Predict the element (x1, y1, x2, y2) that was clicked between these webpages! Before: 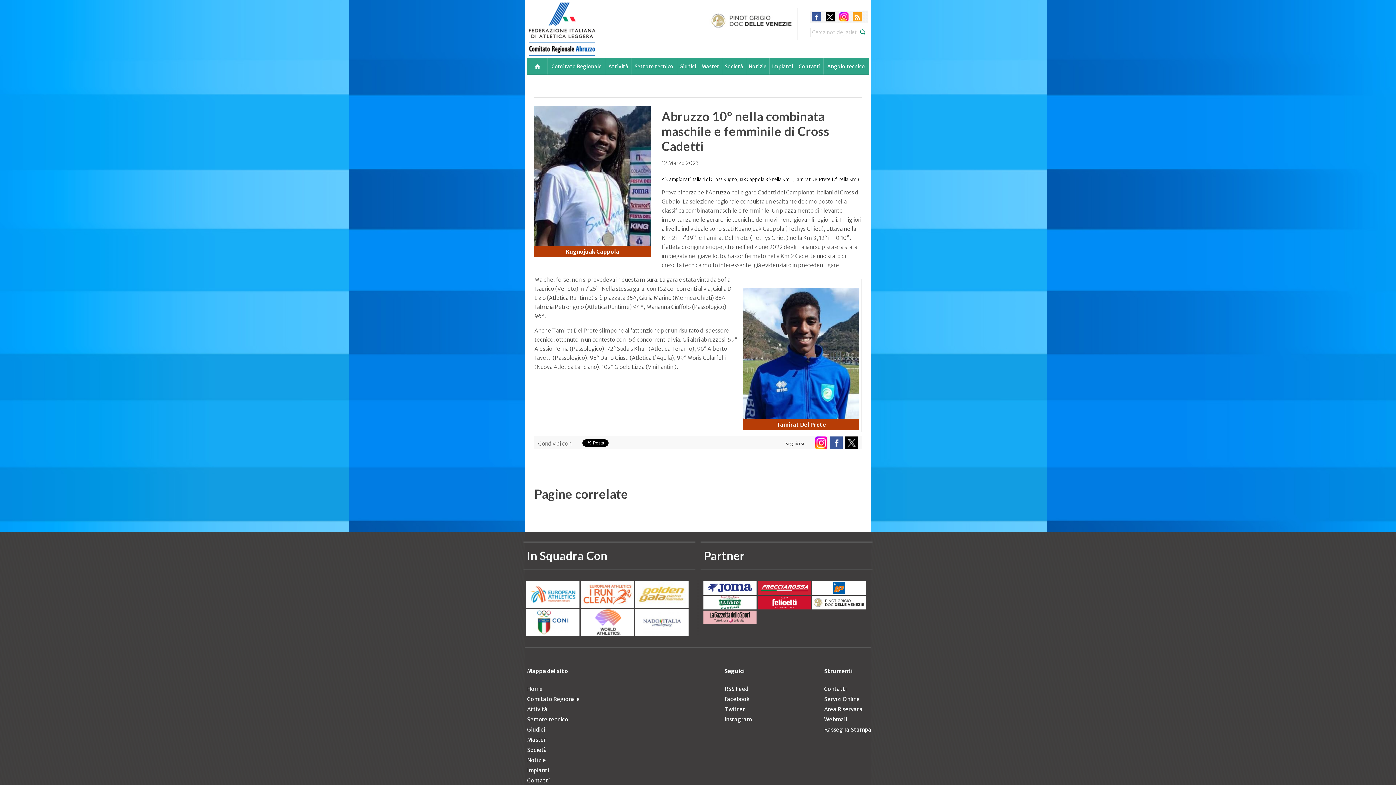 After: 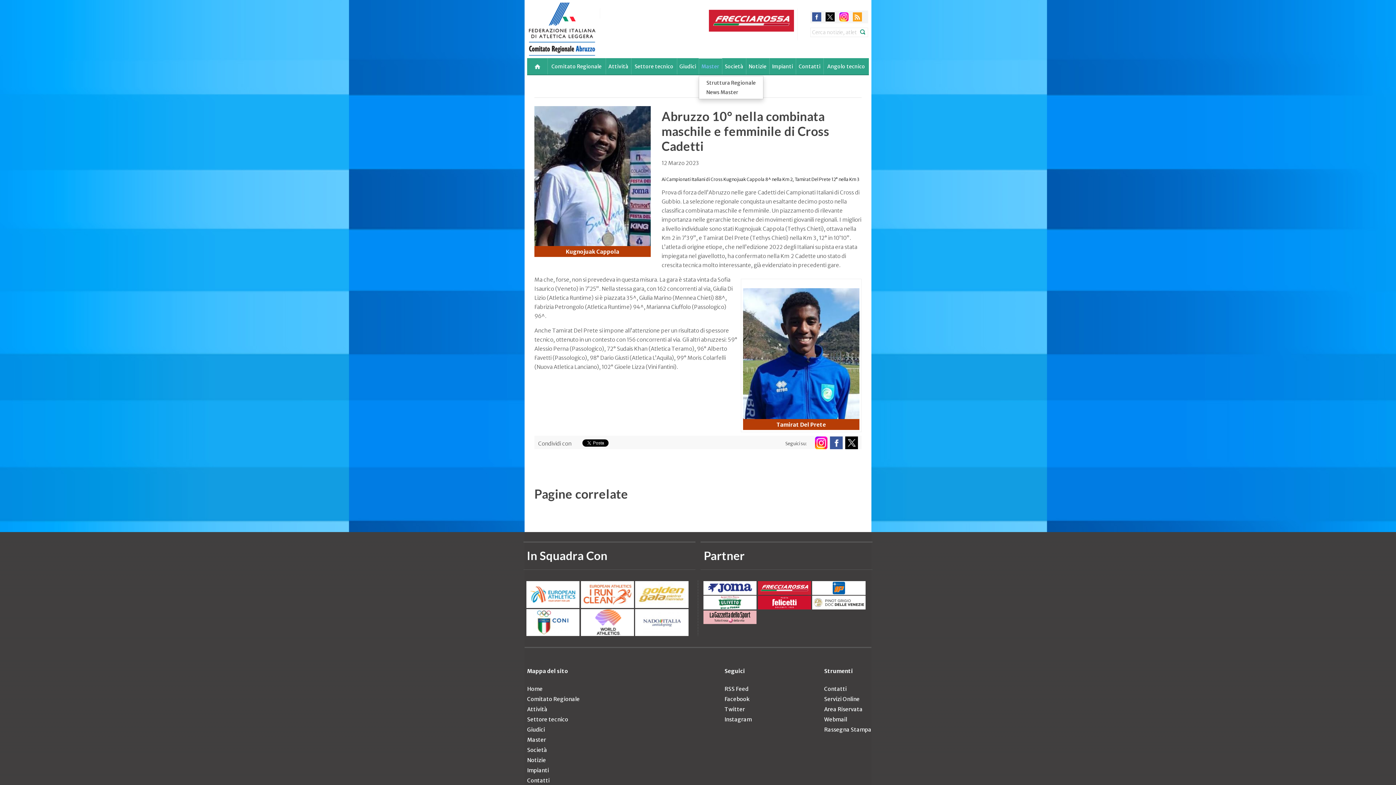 Action: bbox: (698, 58, 722, 75) label: Master